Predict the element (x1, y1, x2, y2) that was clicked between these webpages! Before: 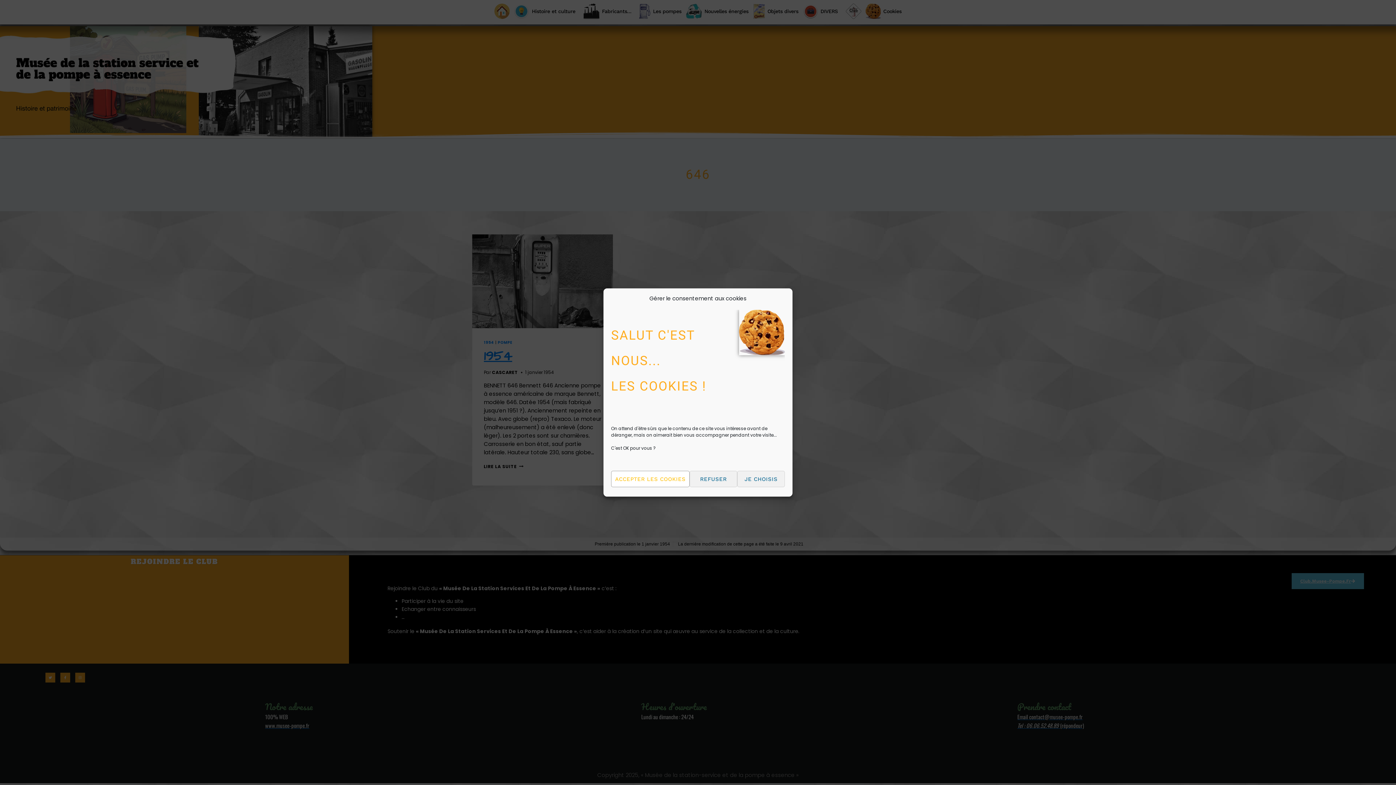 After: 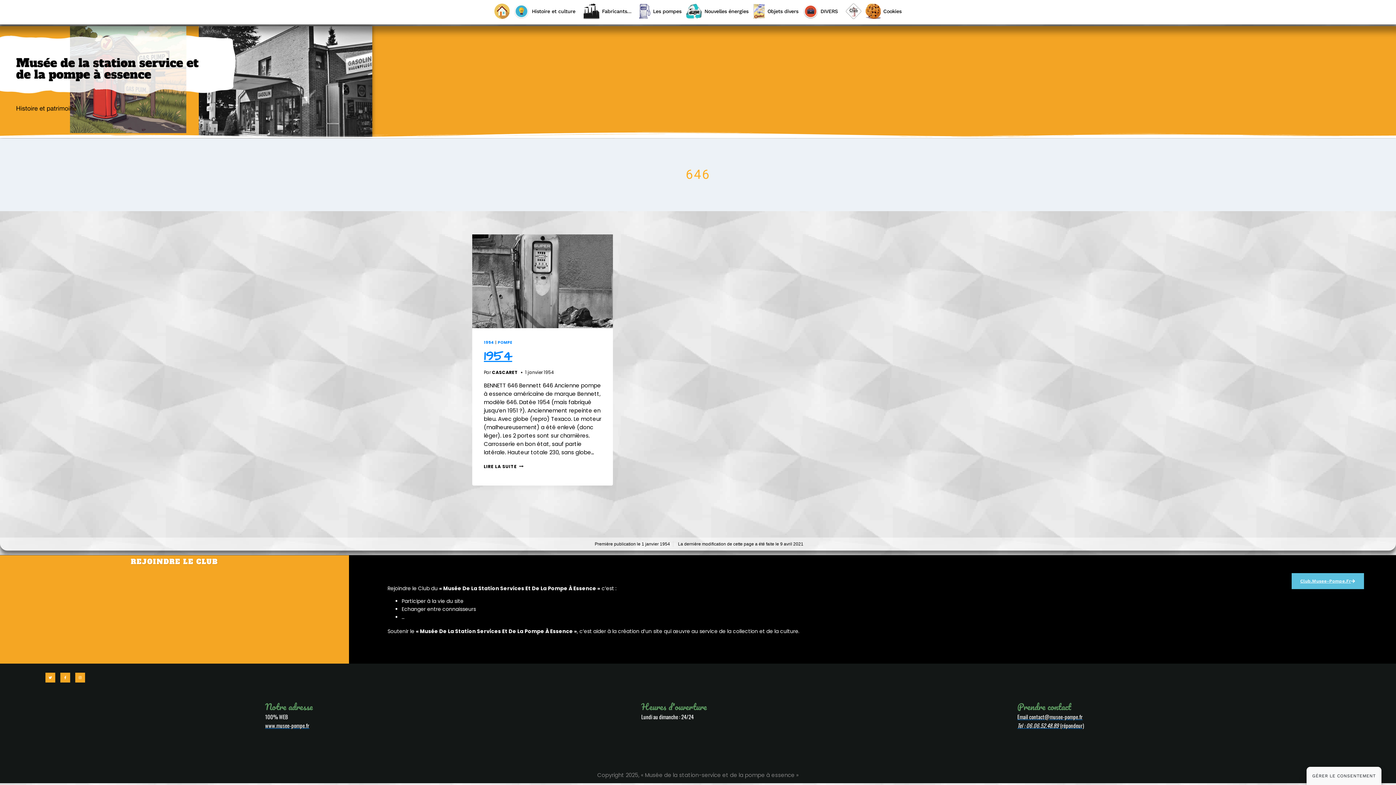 Action: label: REFUSER bbox: (689, 471, 737, 487)